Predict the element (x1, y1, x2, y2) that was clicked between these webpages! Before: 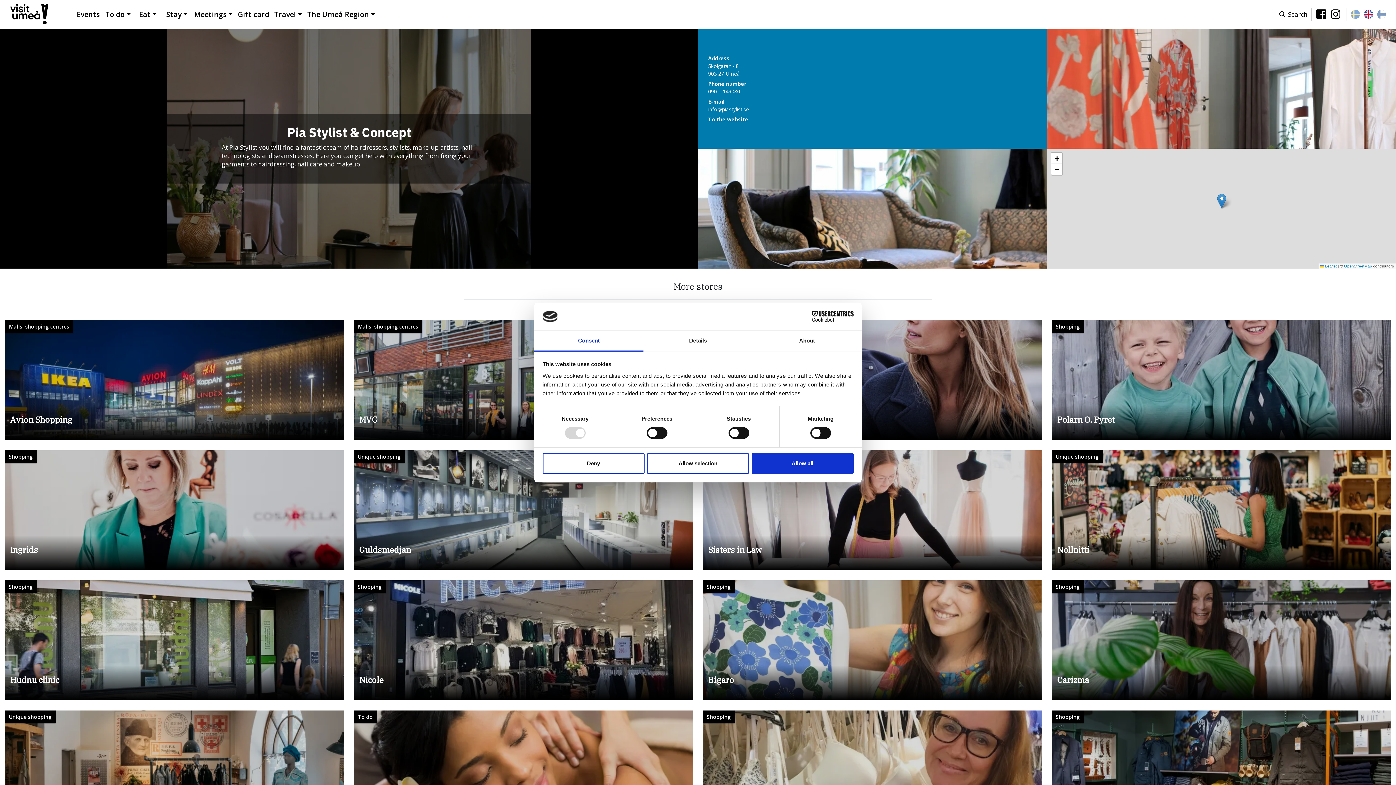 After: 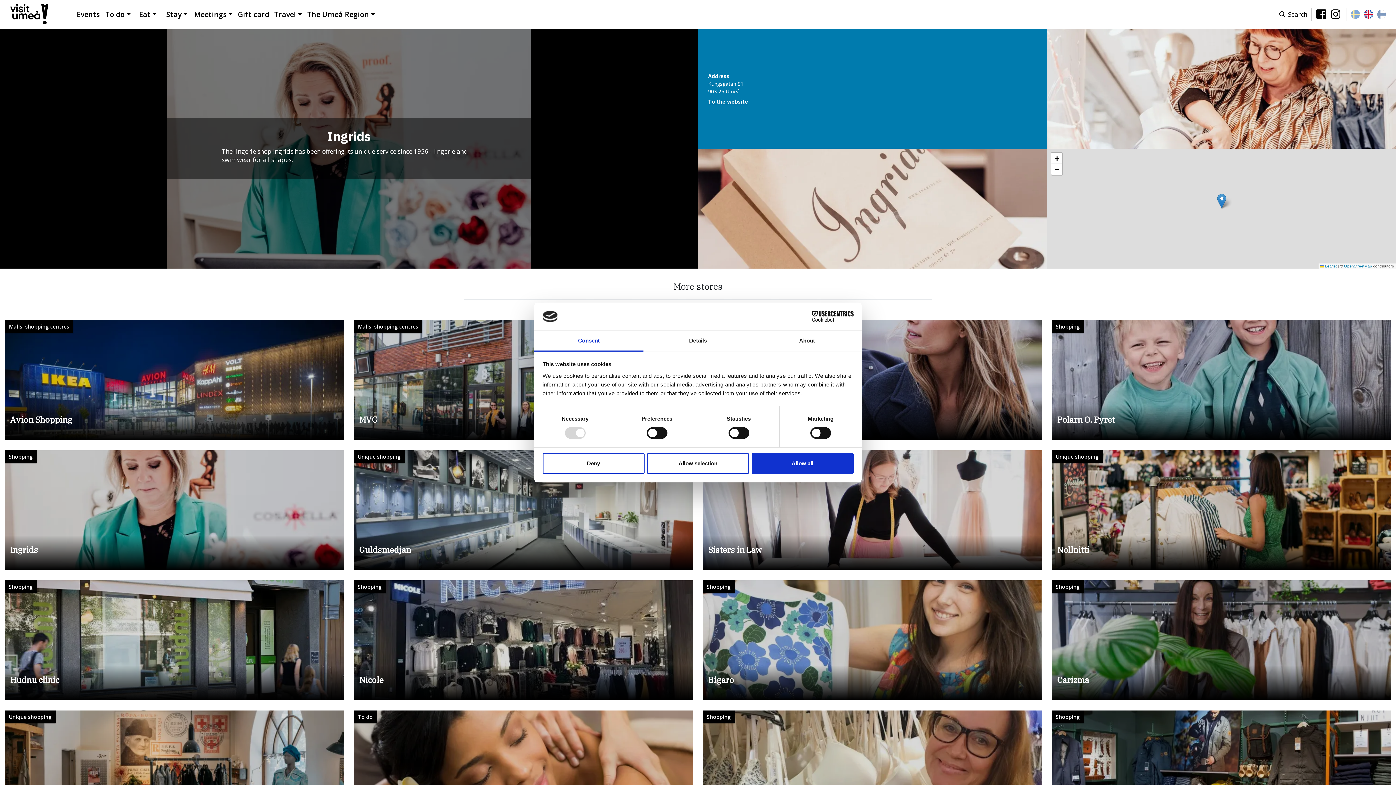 Action: label: Shopping

Ingrids bbox: (5, 450, 344, 570)